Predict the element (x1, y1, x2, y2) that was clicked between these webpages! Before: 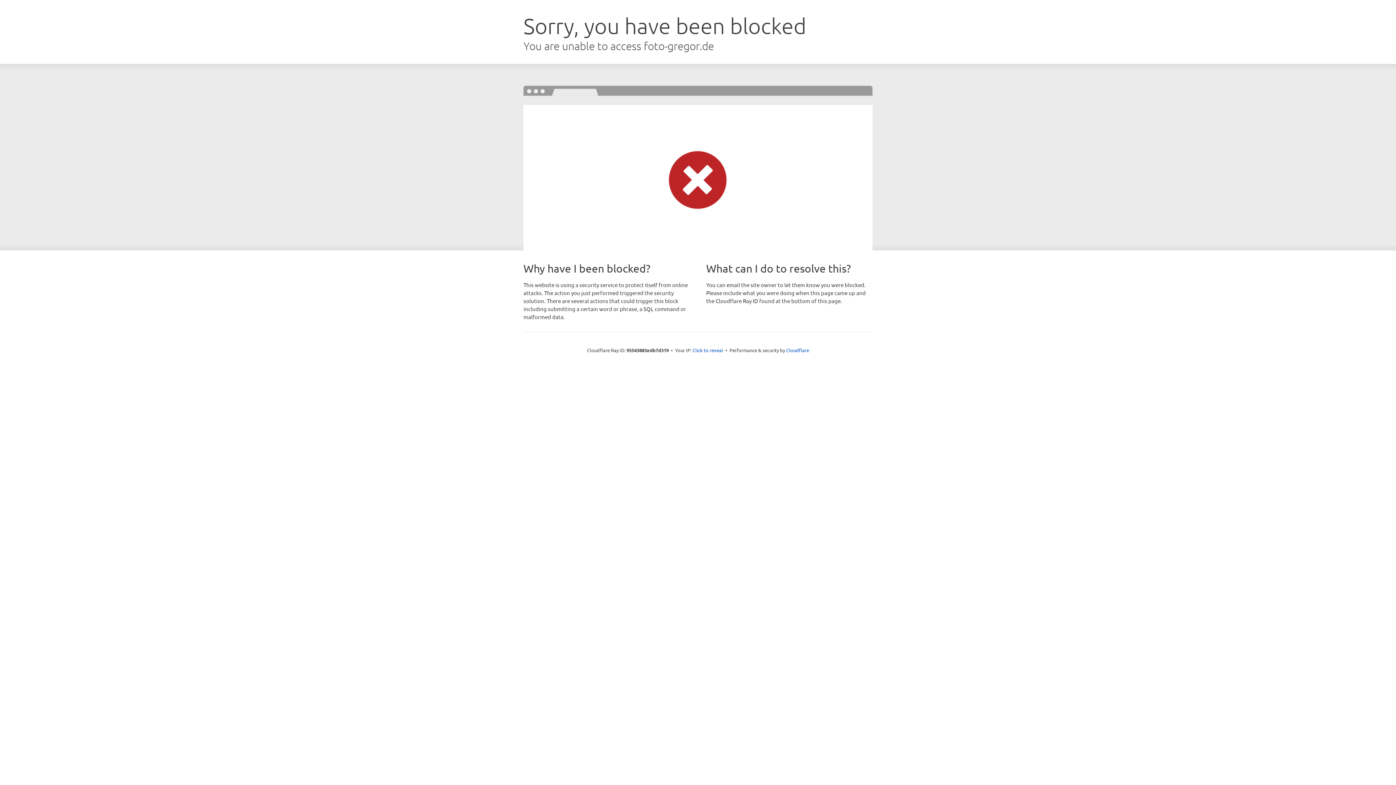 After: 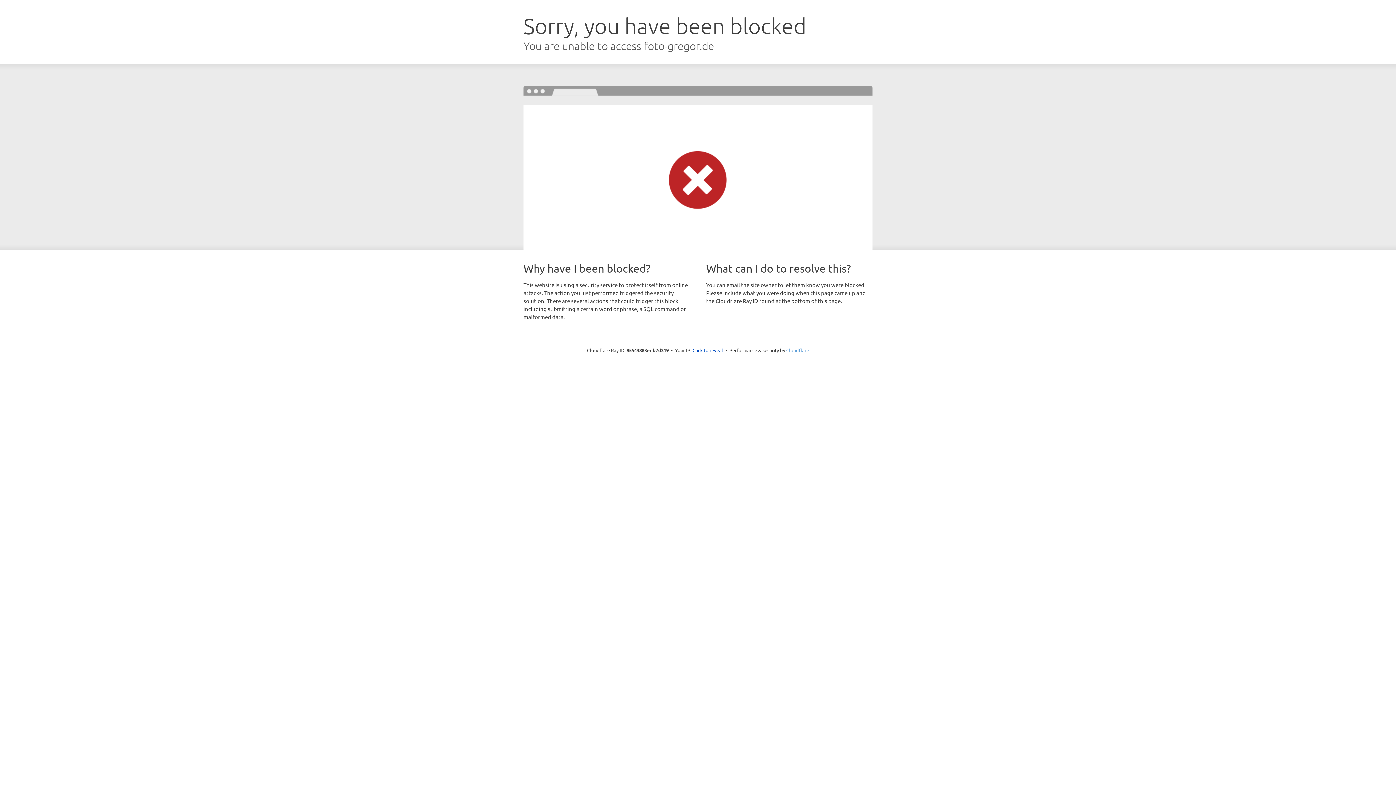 Action: bbox: (786, 347, 809, 353) label: Cloudflare